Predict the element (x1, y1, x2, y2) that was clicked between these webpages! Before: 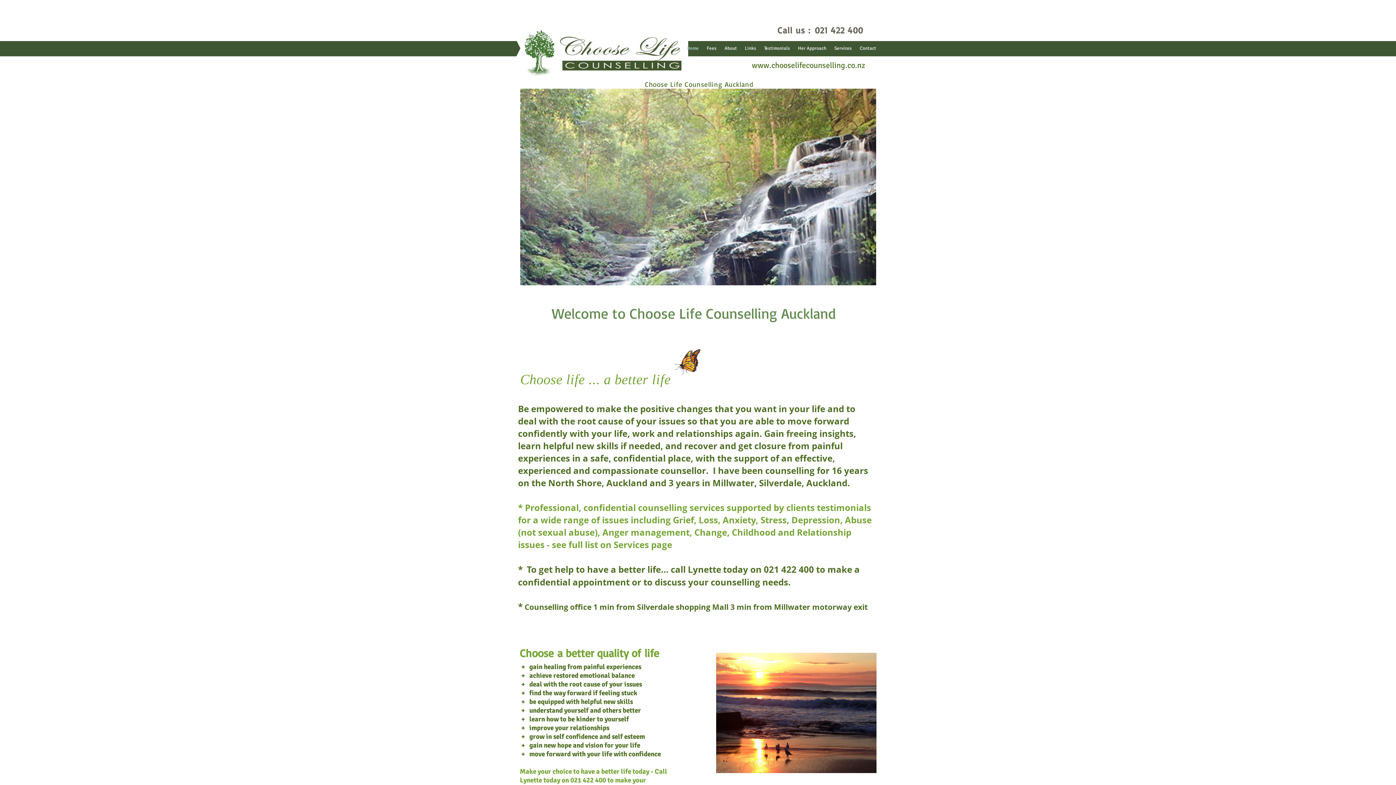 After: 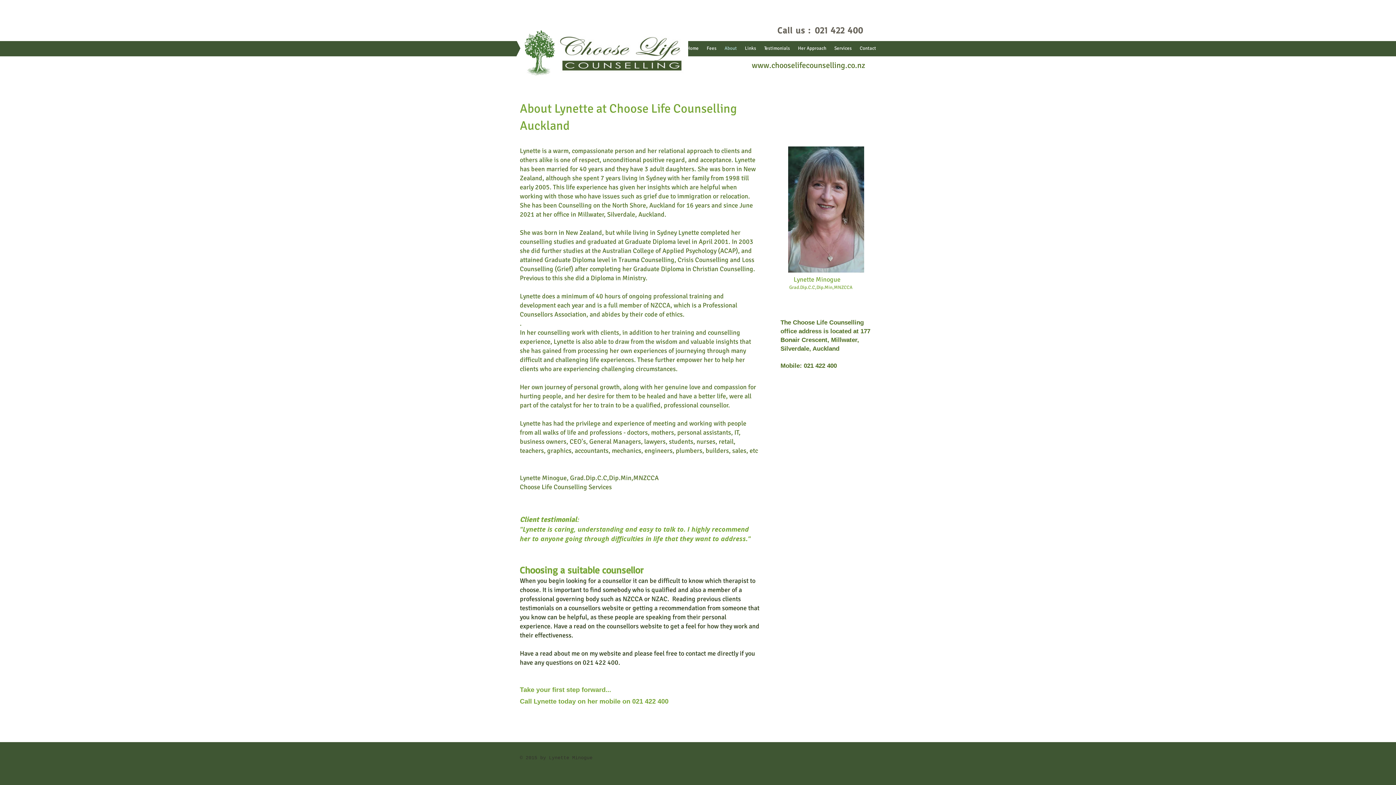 Action: bbox: (720, 44, 741, 53) label: About